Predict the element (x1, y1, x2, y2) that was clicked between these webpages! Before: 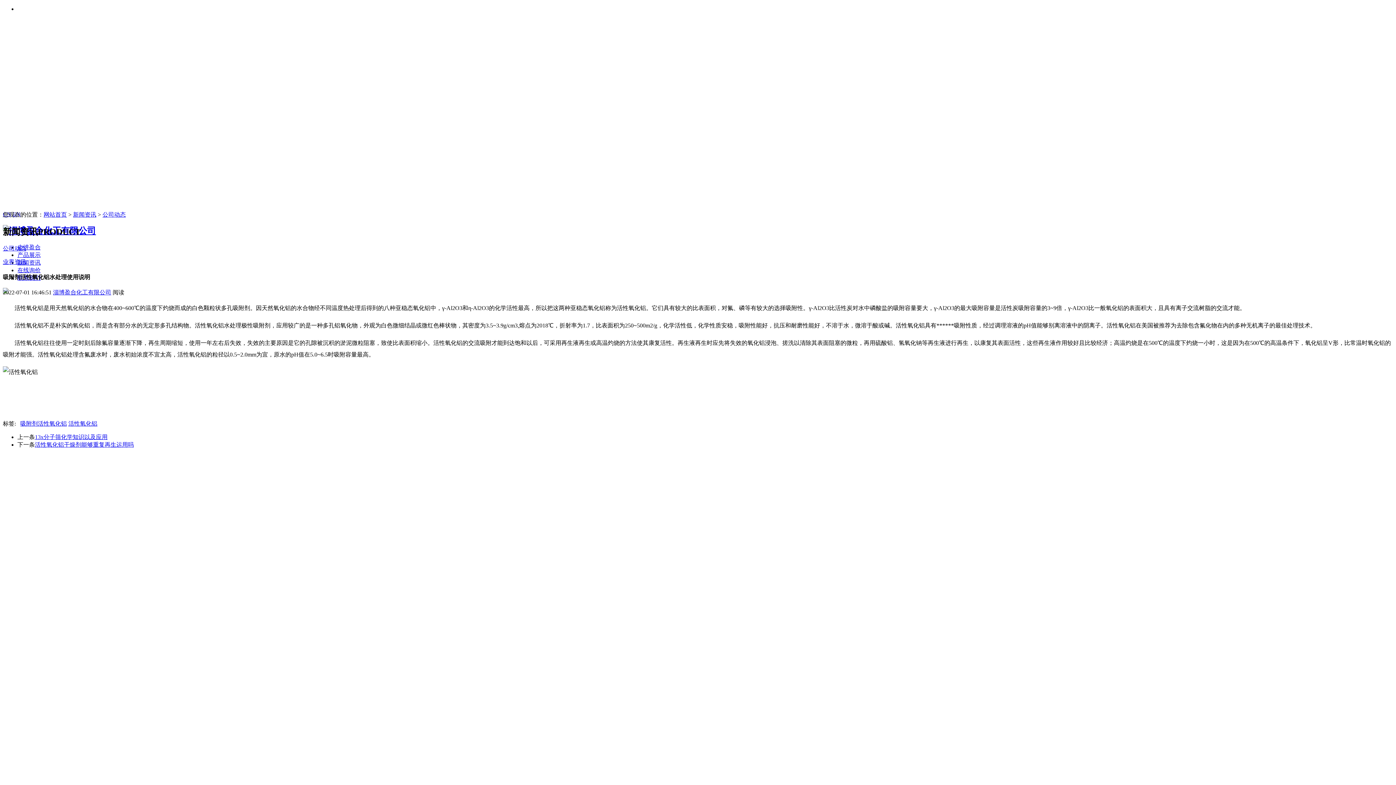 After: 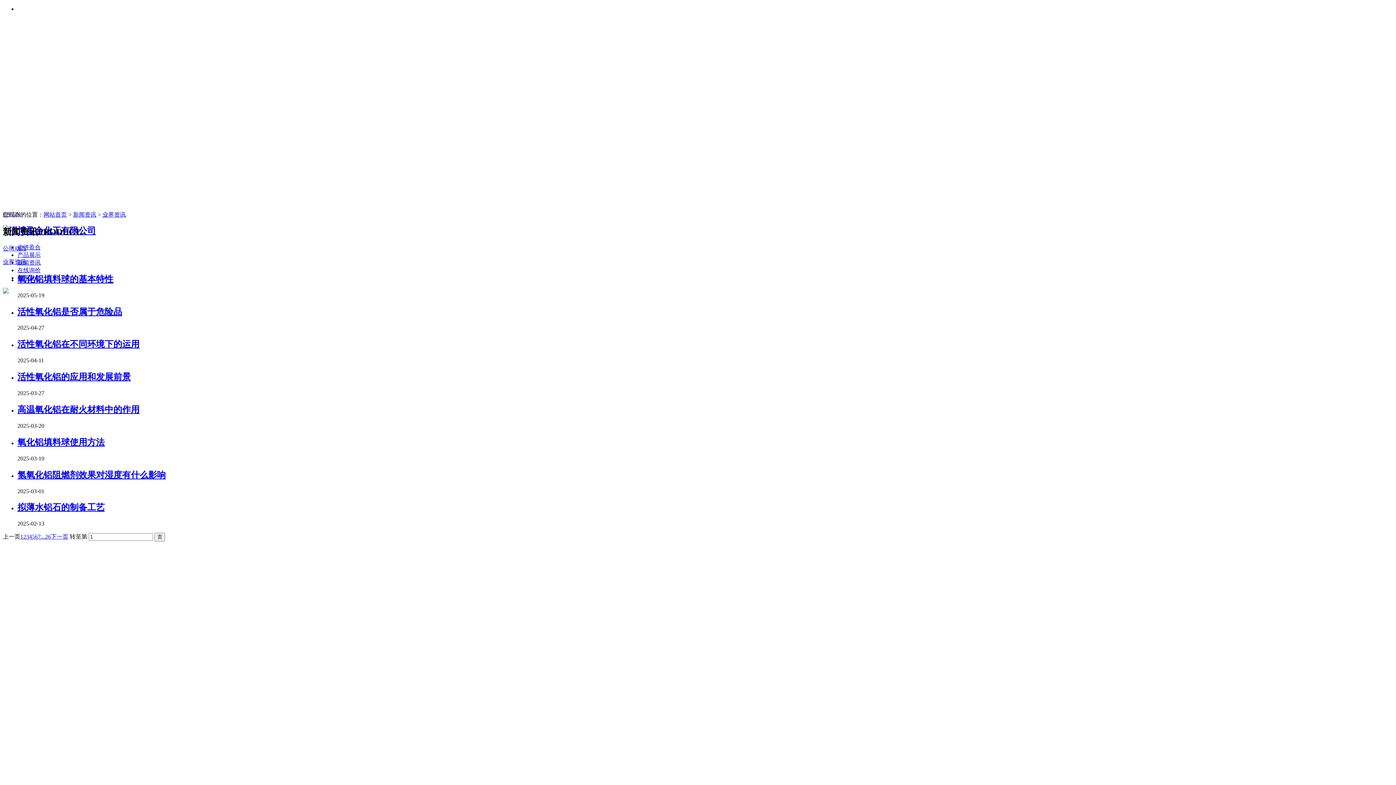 Action: bbox: (2, 258, 26, 265) label: 业界资讯